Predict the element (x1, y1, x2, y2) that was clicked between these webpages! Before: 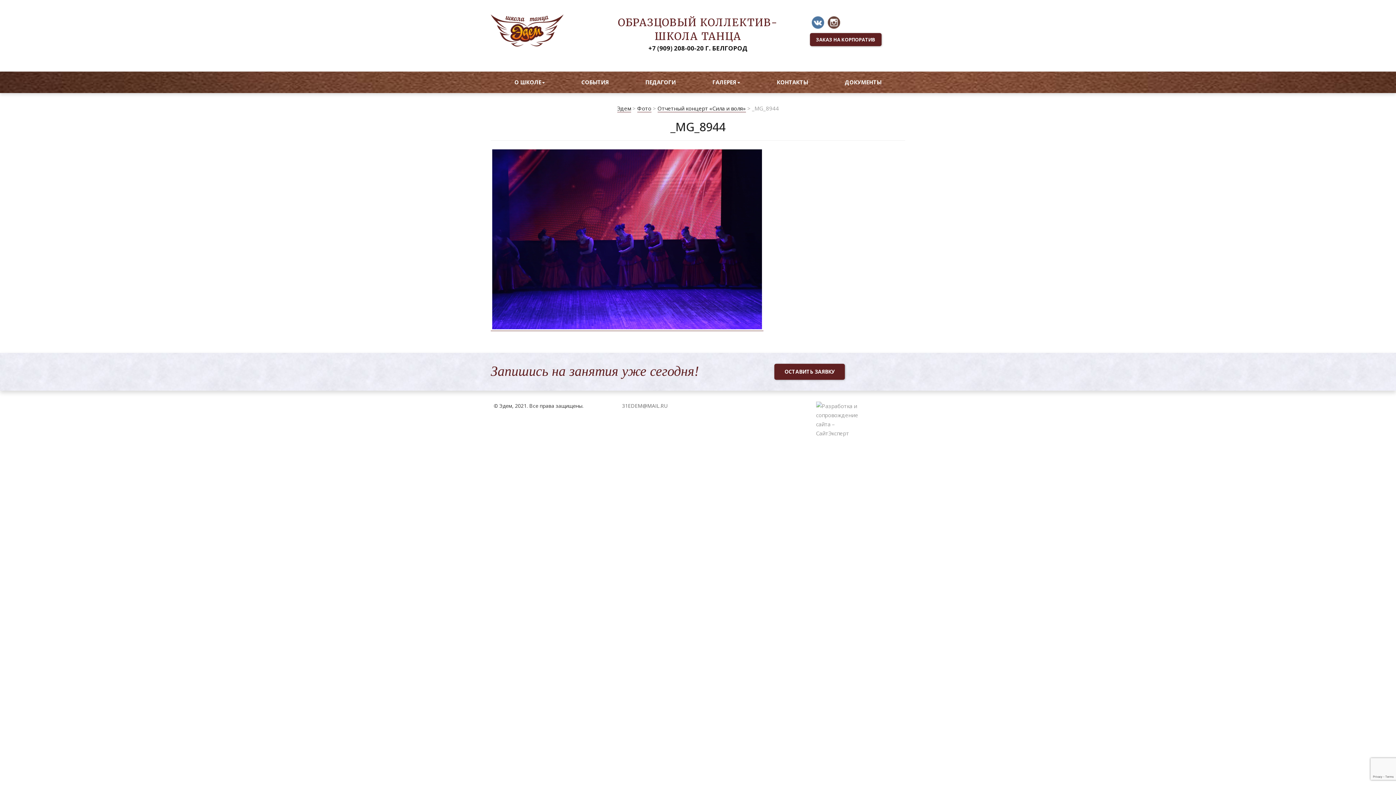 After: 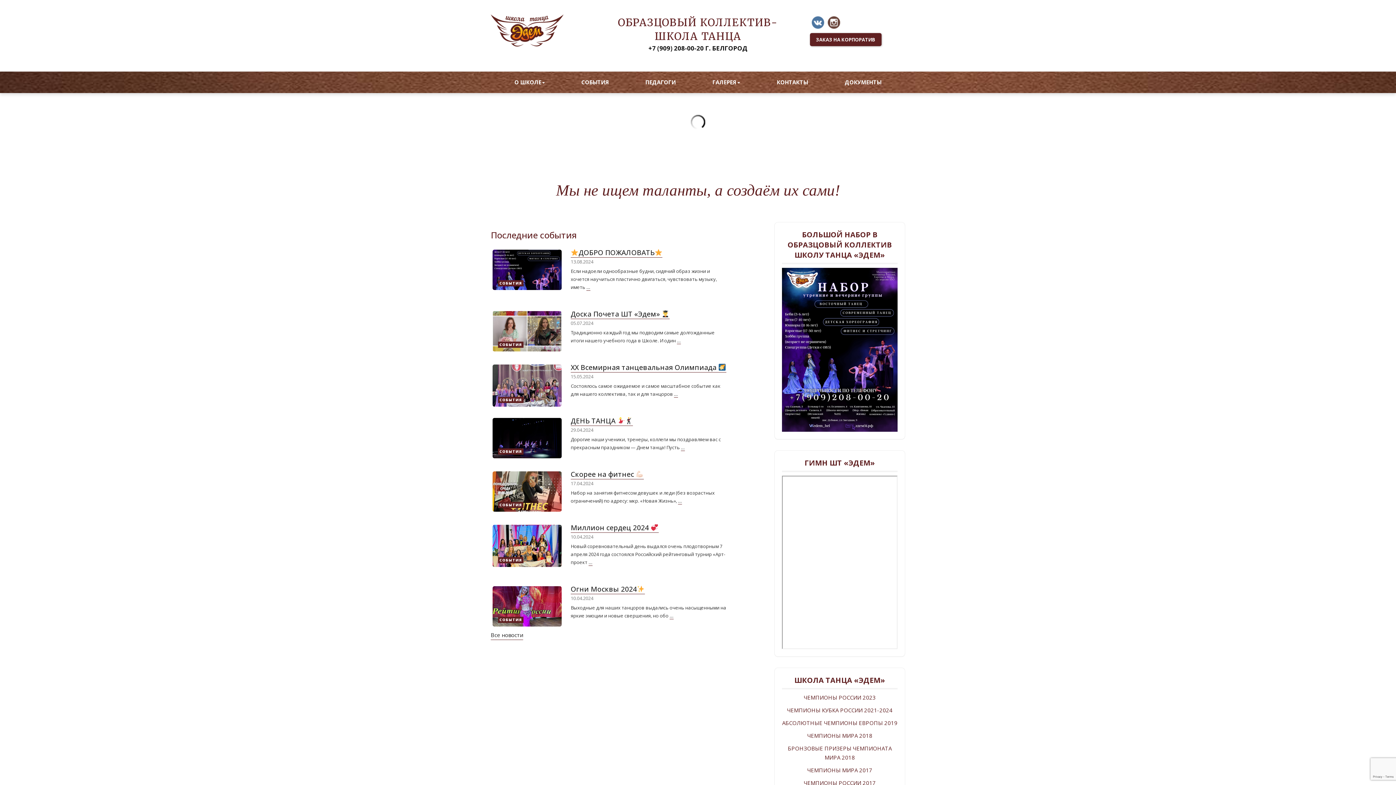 Action: label: Эдем bbox: (617, 104, 631, 112)